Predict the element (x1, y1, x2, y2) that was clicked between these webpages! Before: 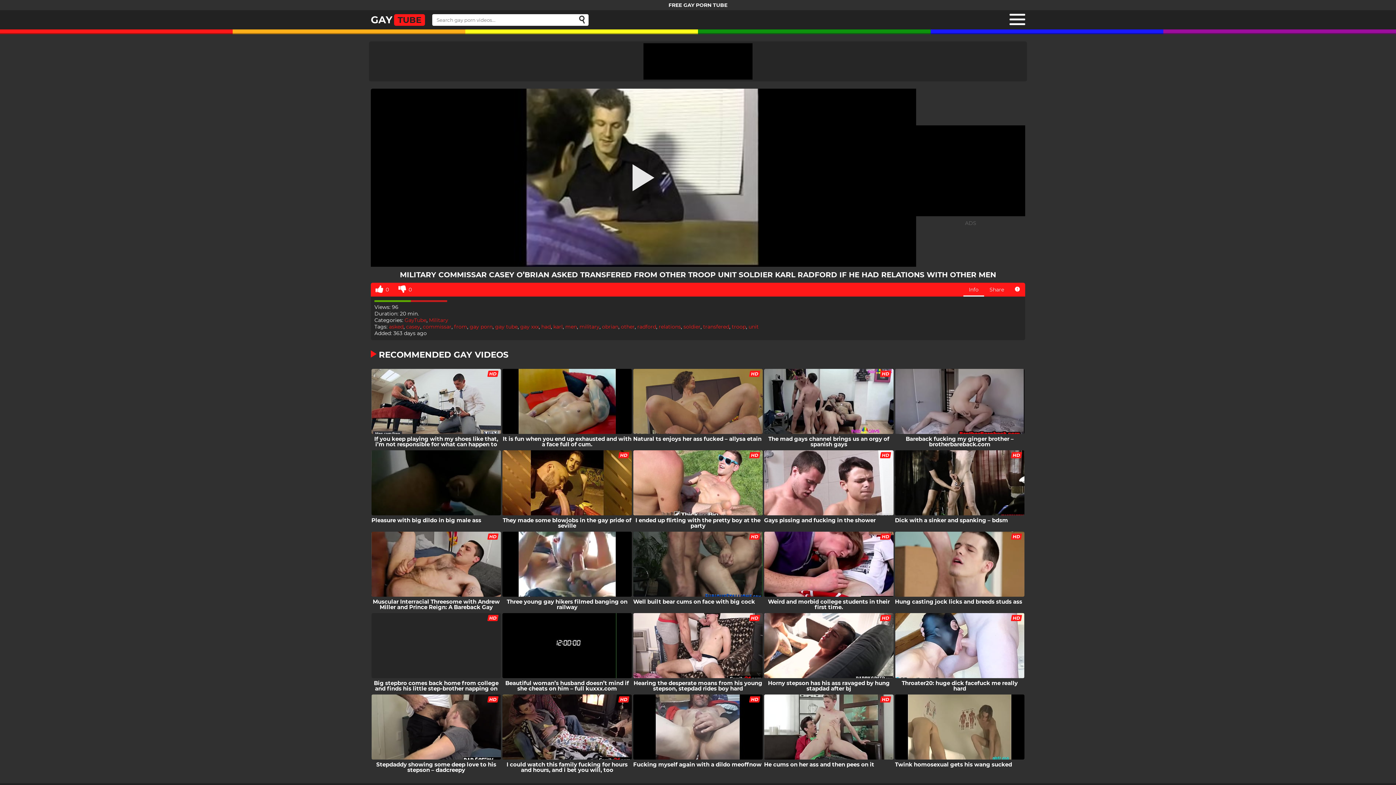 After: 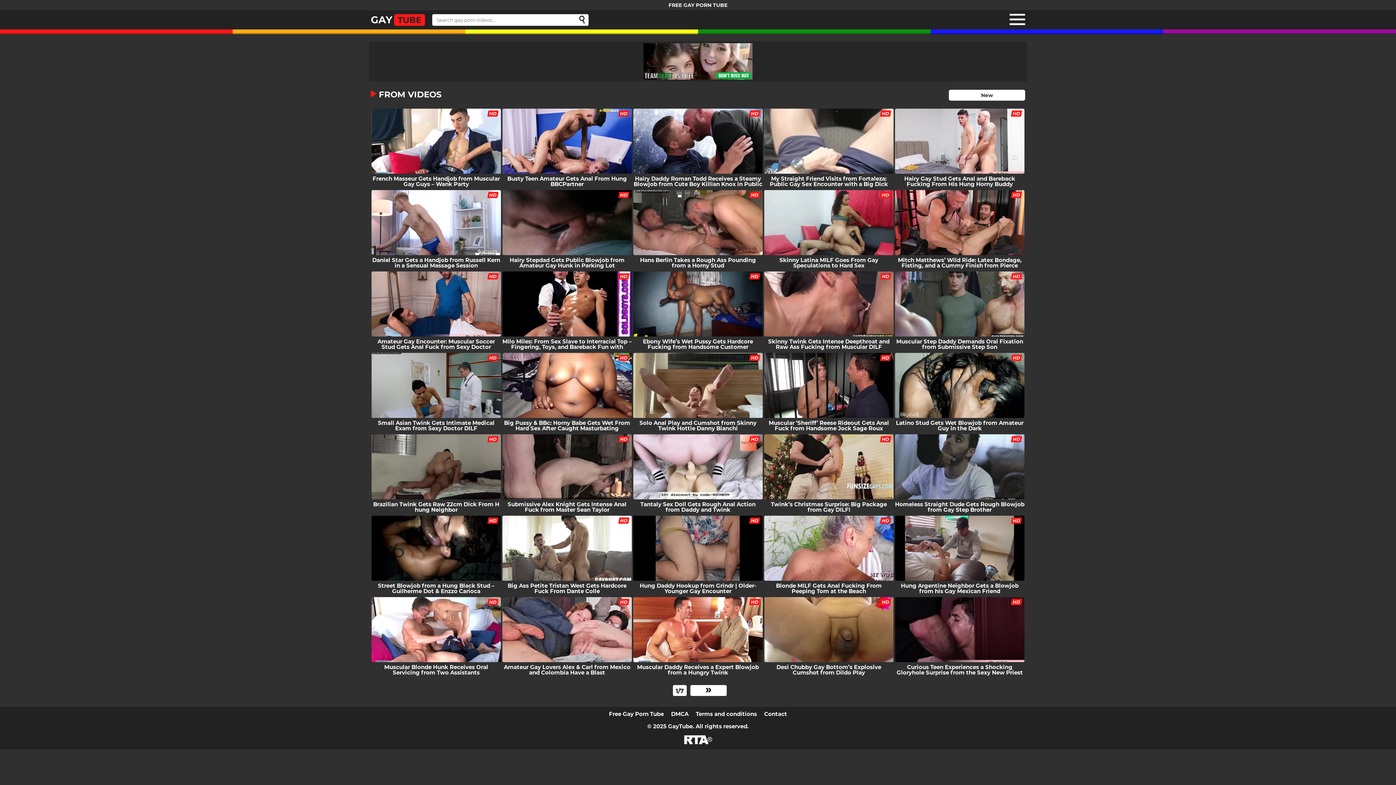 Action: bbox: (454, 323, 467, 330) label: from